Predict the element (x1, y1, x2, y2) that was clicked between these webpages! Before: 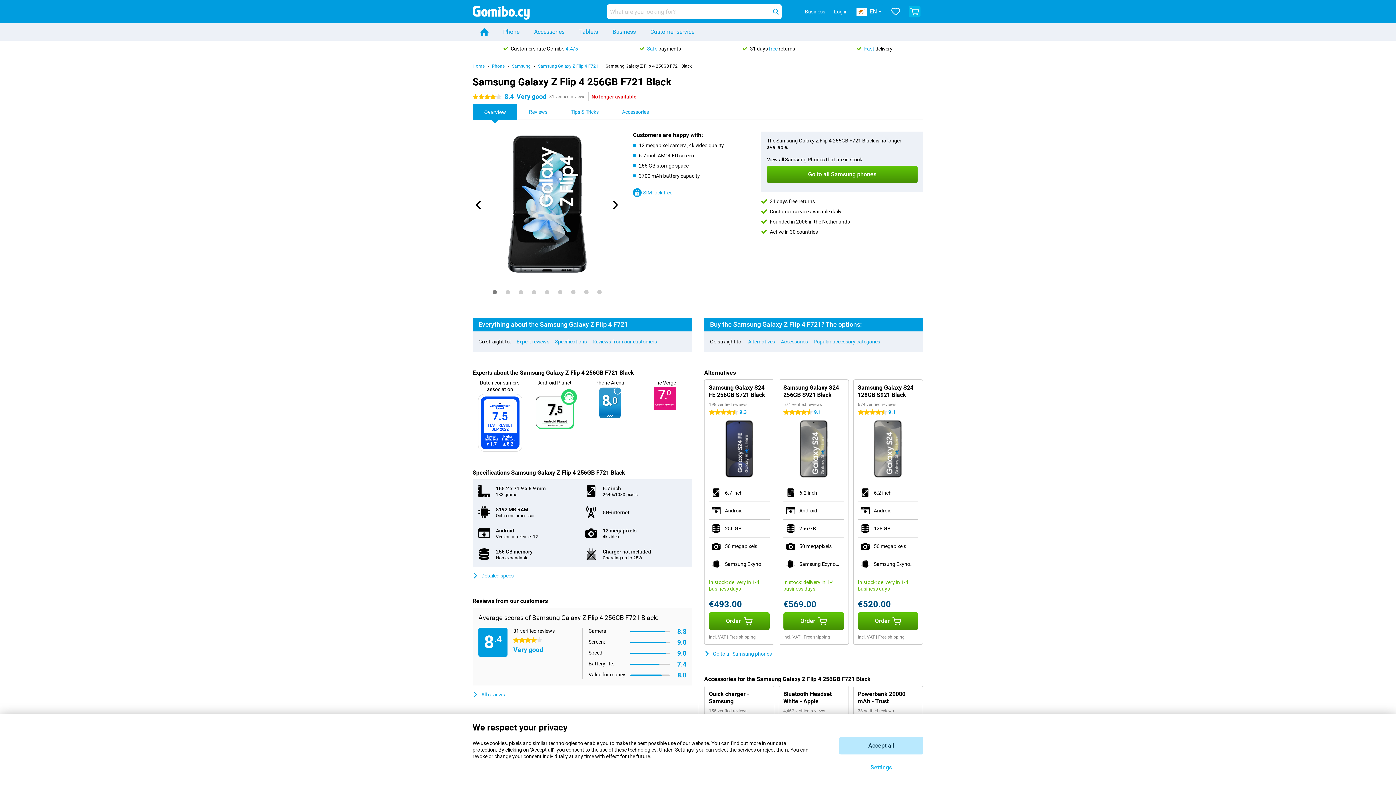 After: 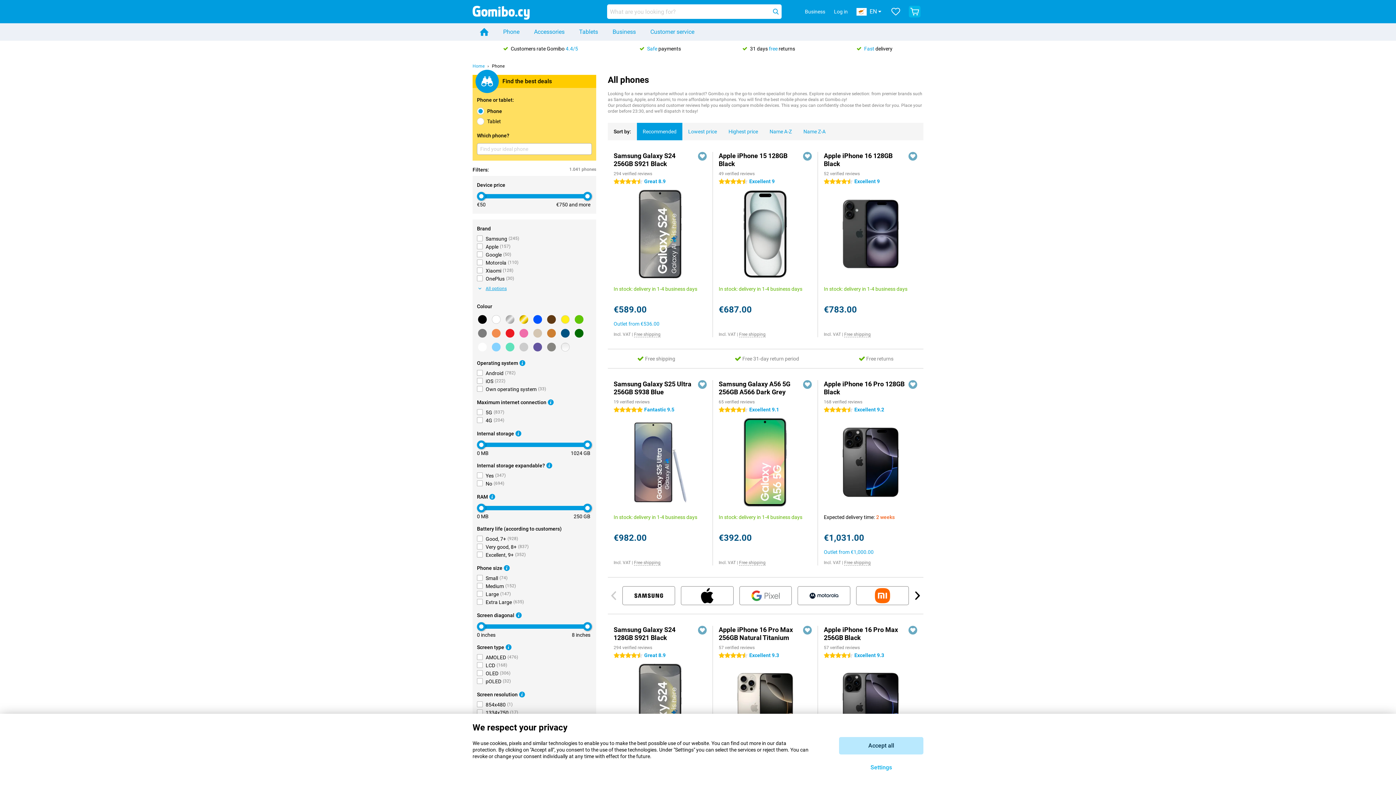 Action: bbox: (496, 23, 526, 40) label: Phone